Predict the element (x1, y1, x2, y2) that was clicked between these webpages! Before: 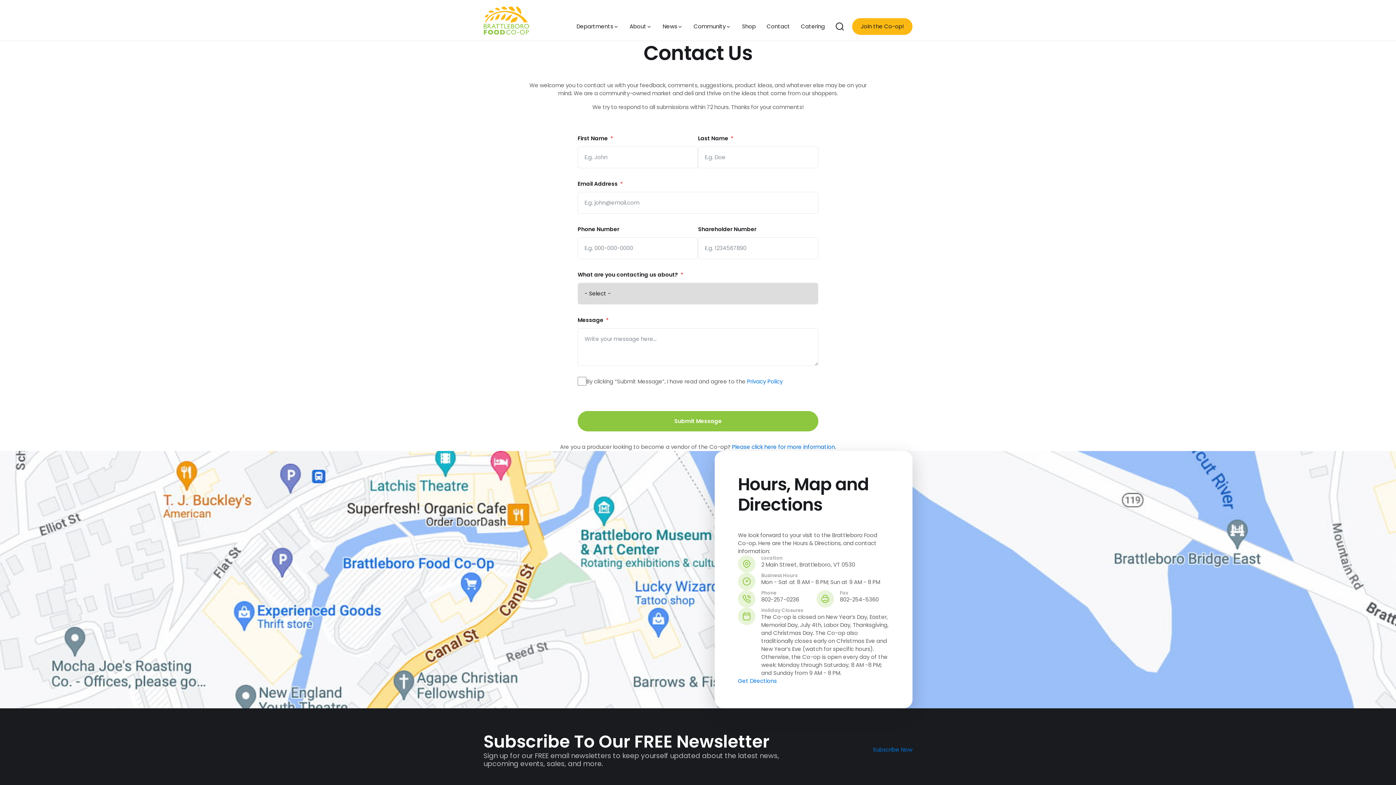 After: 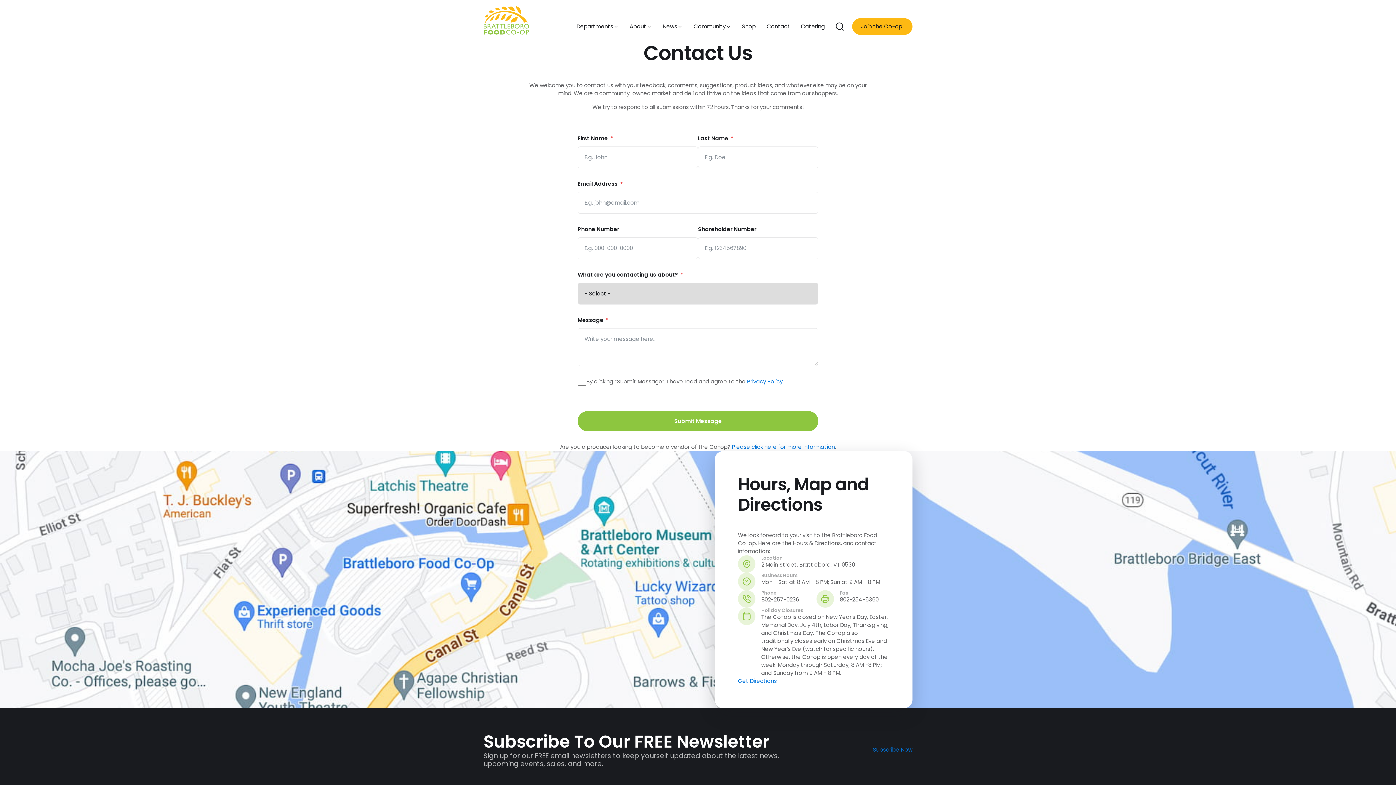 Action: bbox: (763, 18, 793, 34) label: Contact